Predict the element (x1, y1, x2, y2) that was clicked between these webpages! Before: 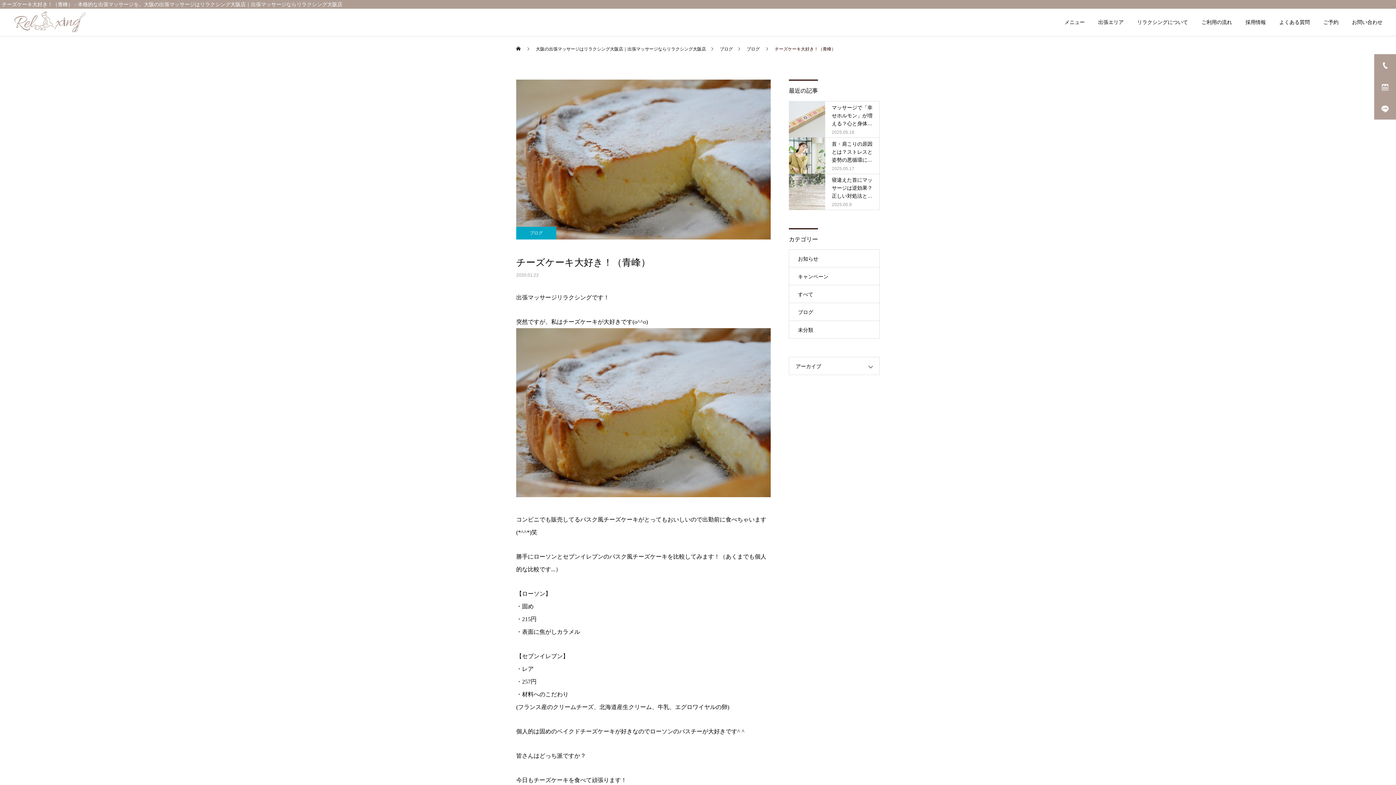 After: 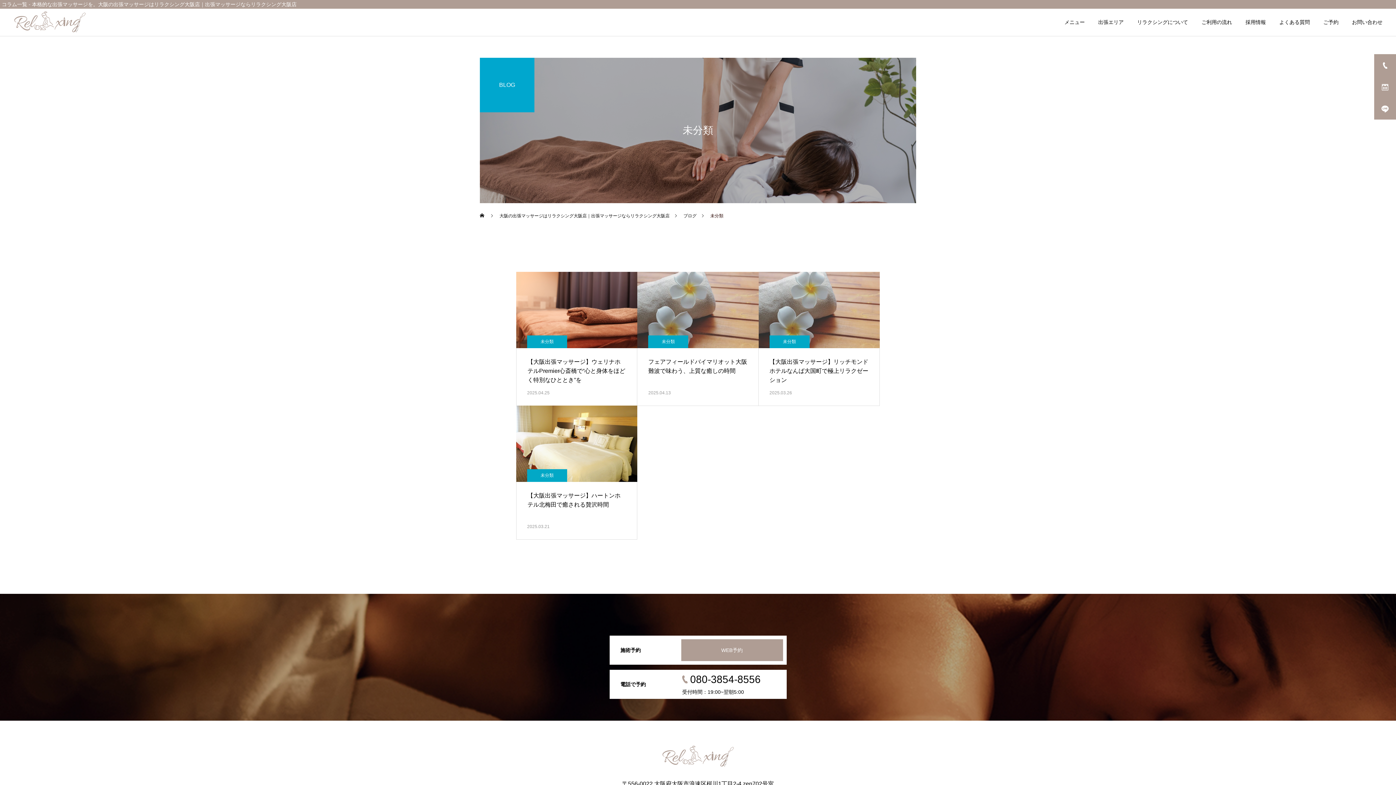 Action: label: 未分類 bbox: (789, 320, 880, 338)